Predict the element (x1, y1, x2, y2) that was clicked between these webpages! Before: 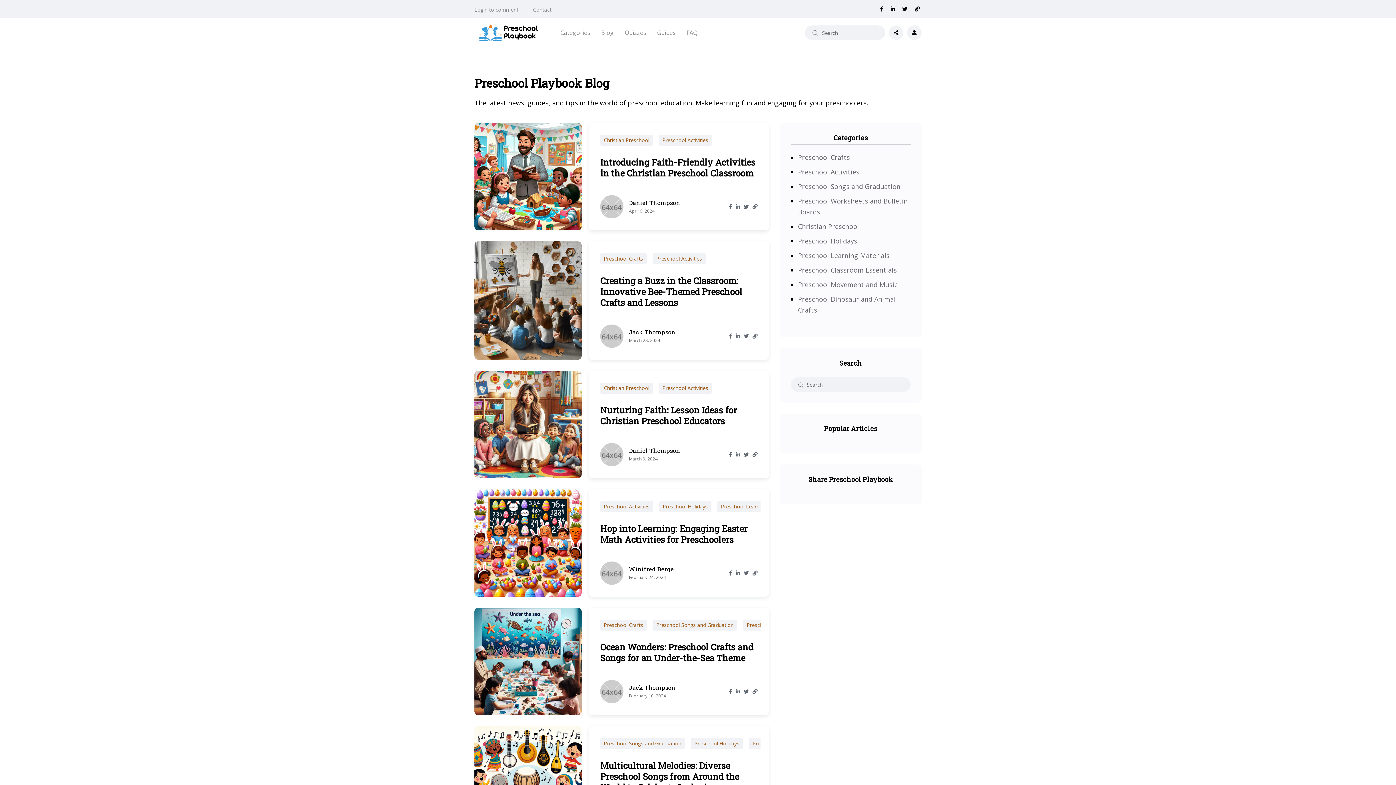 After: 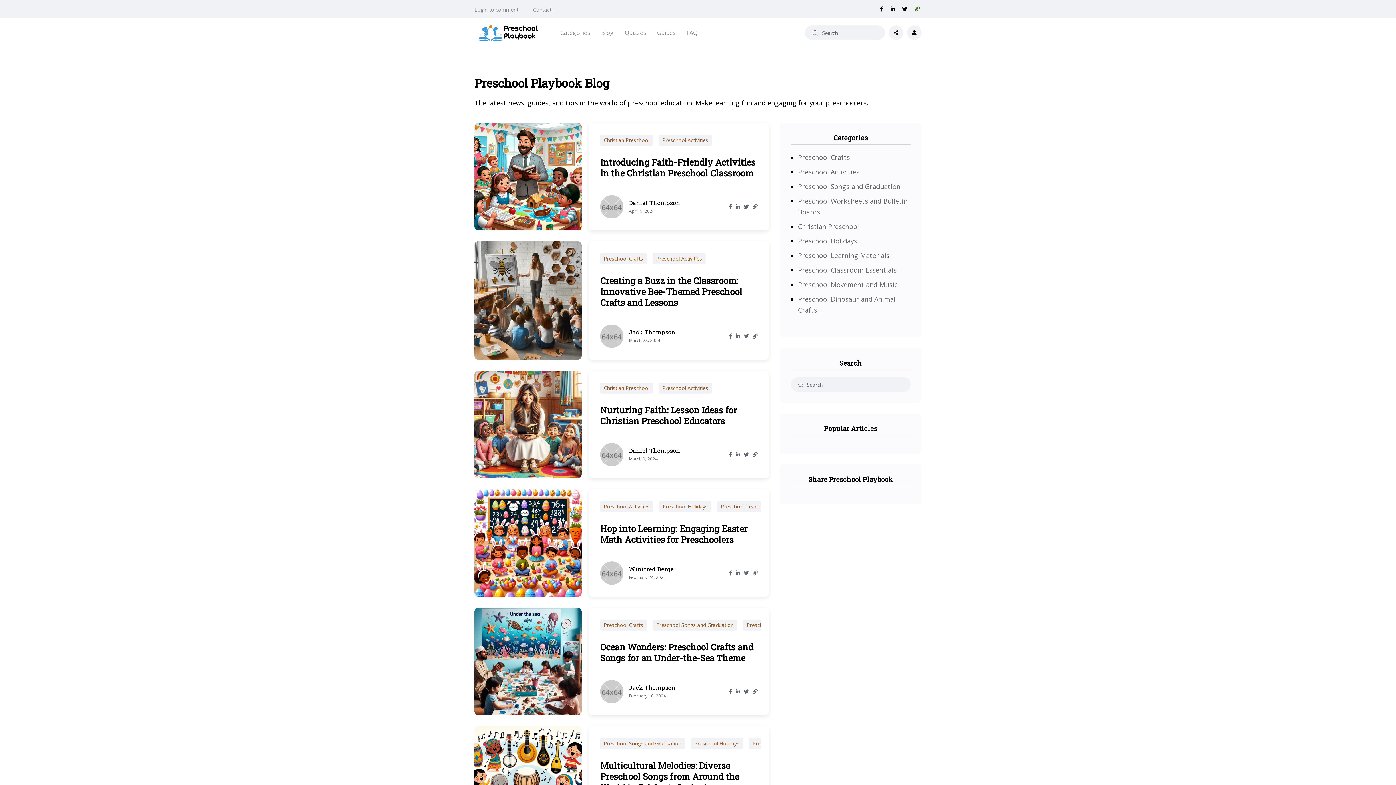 Action: bbox: (914, 5, 920, 13)